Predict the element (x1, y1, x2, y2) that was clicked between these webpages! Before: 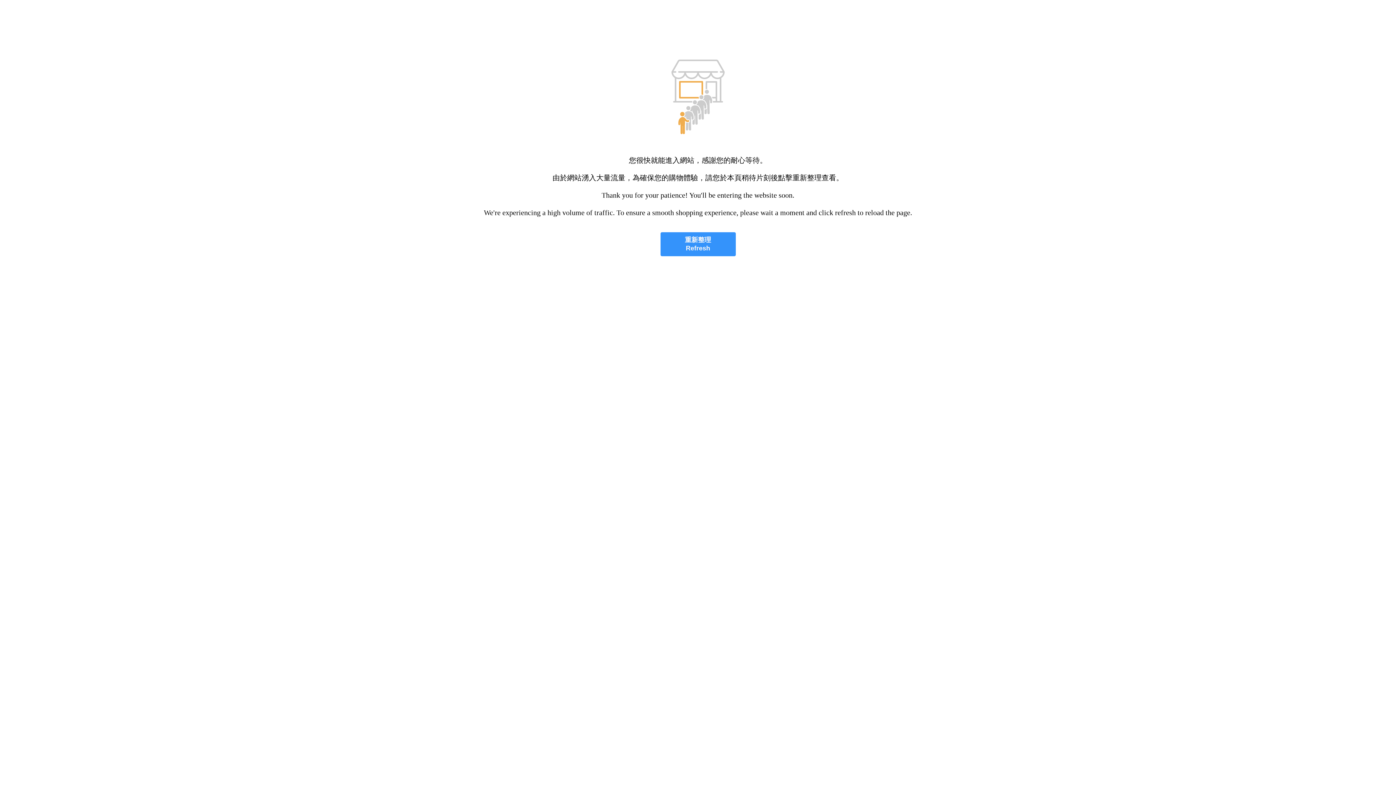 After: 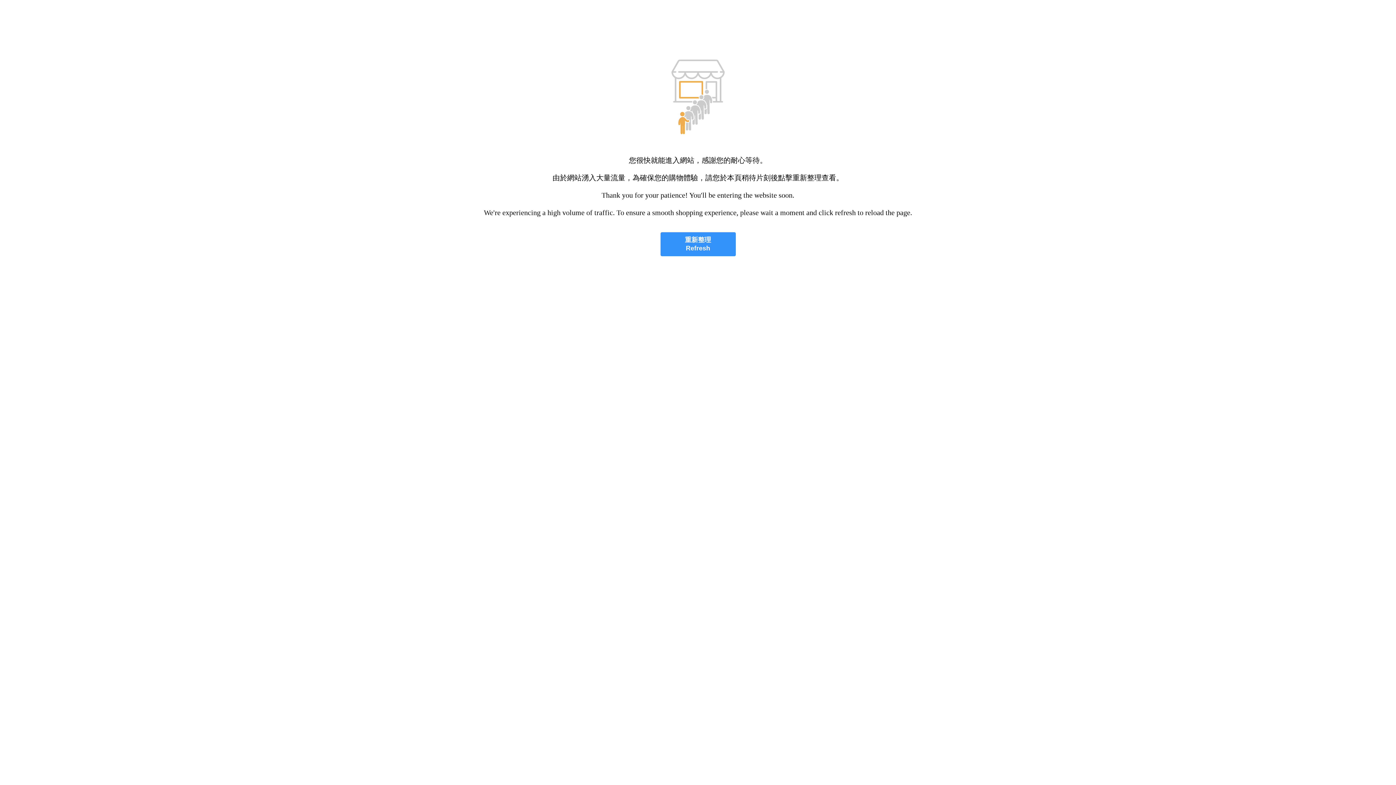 Action: label: 重新整理
Refresh bbox: (660, 232, 735, 256)